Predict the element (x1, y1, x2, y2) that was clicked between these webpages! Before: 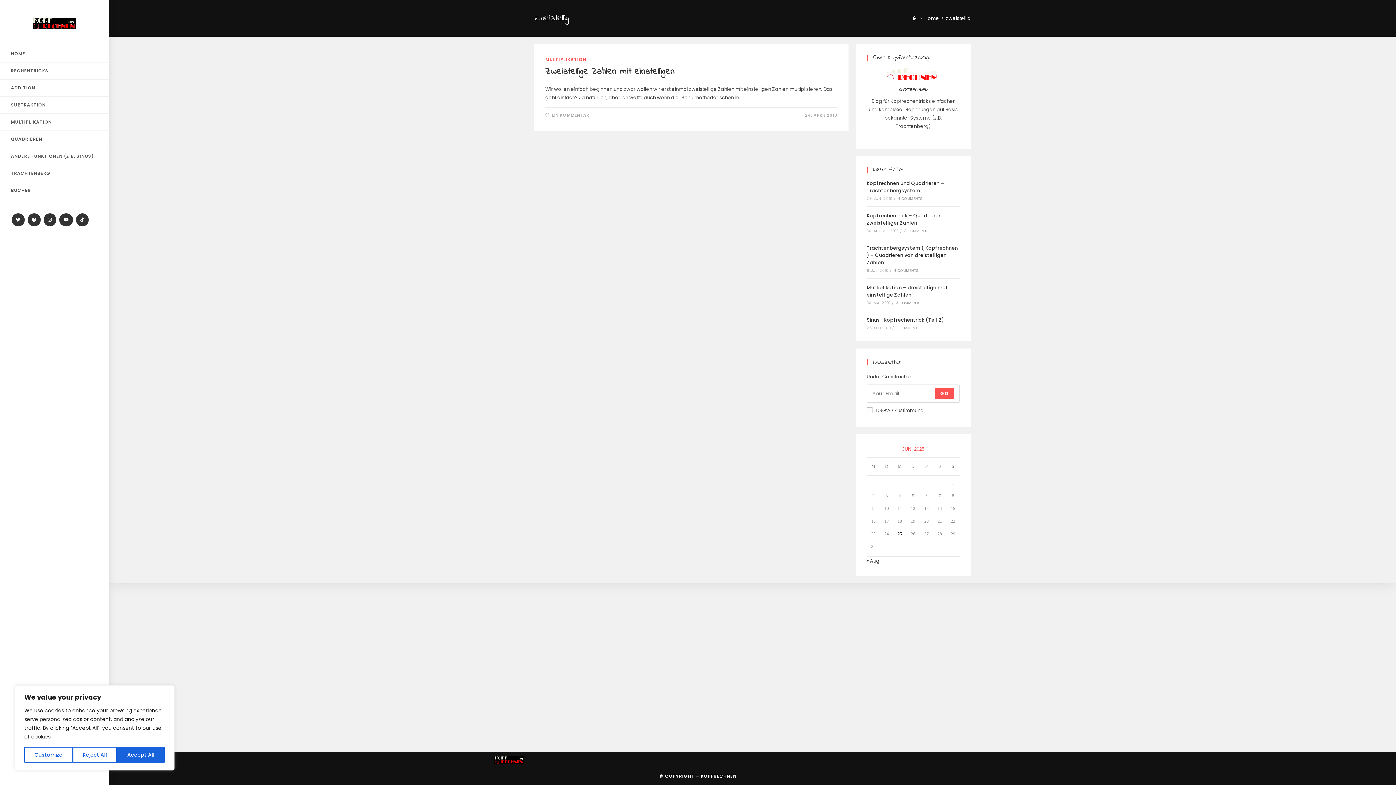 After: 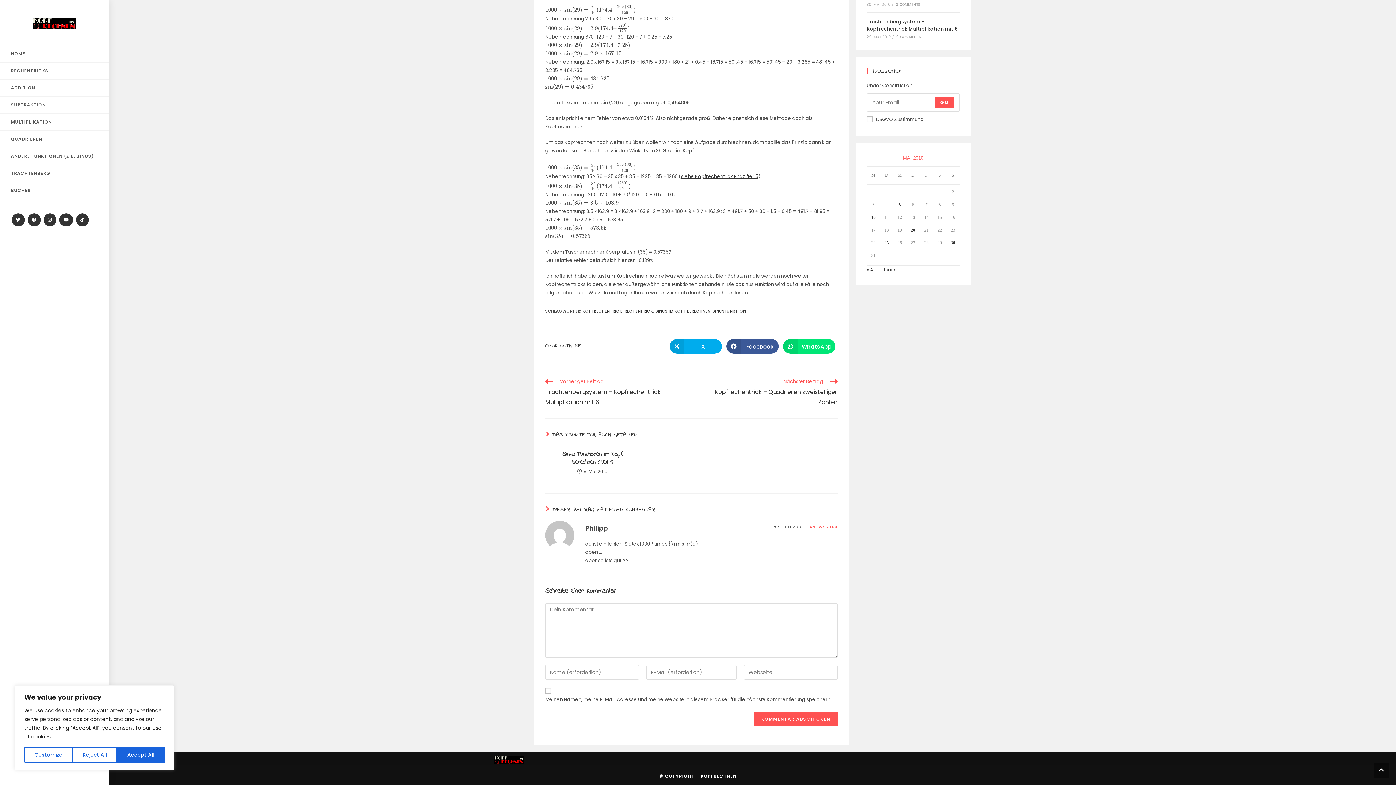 Action: bbox: (896, 325, 917, 330) label: 1 COMMENT